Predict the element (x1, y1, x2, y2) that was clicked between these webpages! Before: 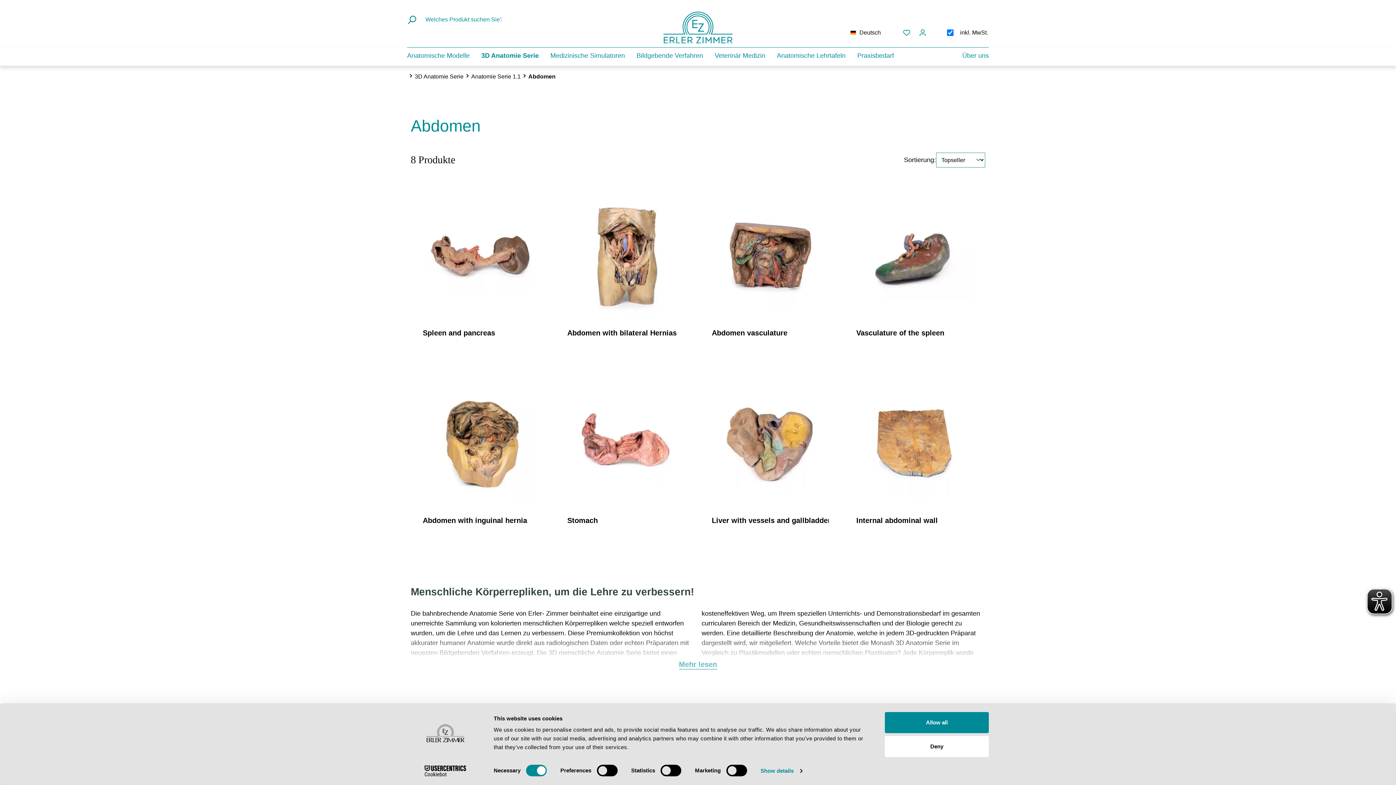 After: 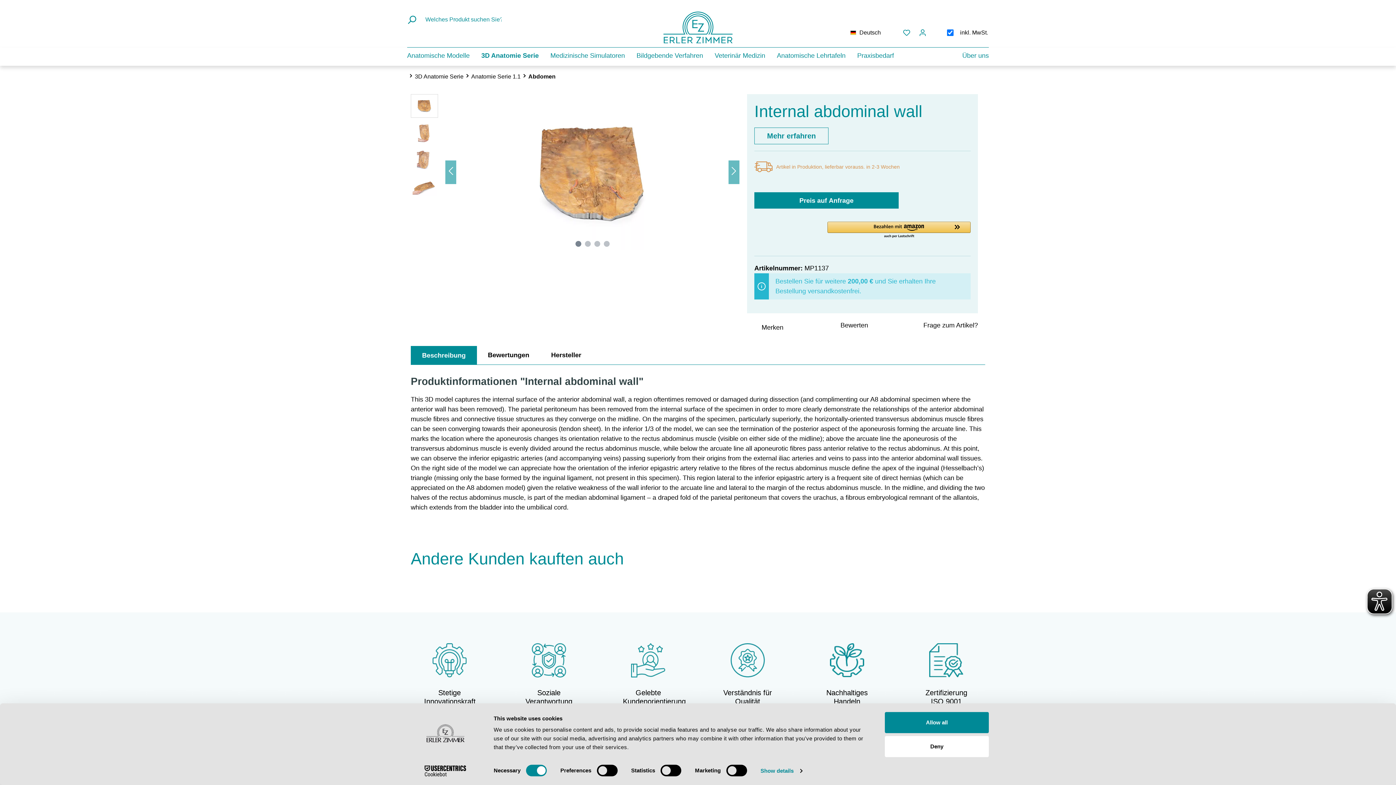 Action: bbox: (856, 372, 973, 512)